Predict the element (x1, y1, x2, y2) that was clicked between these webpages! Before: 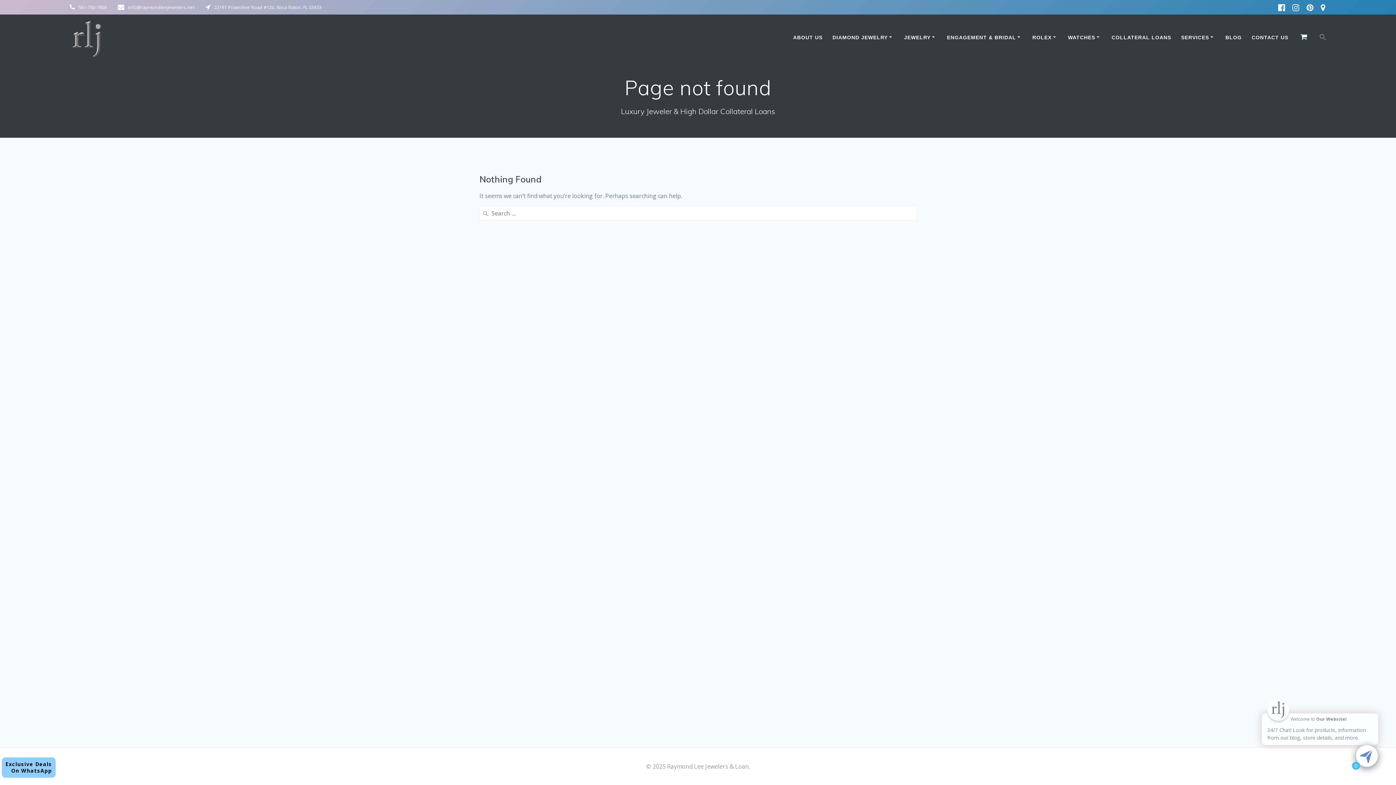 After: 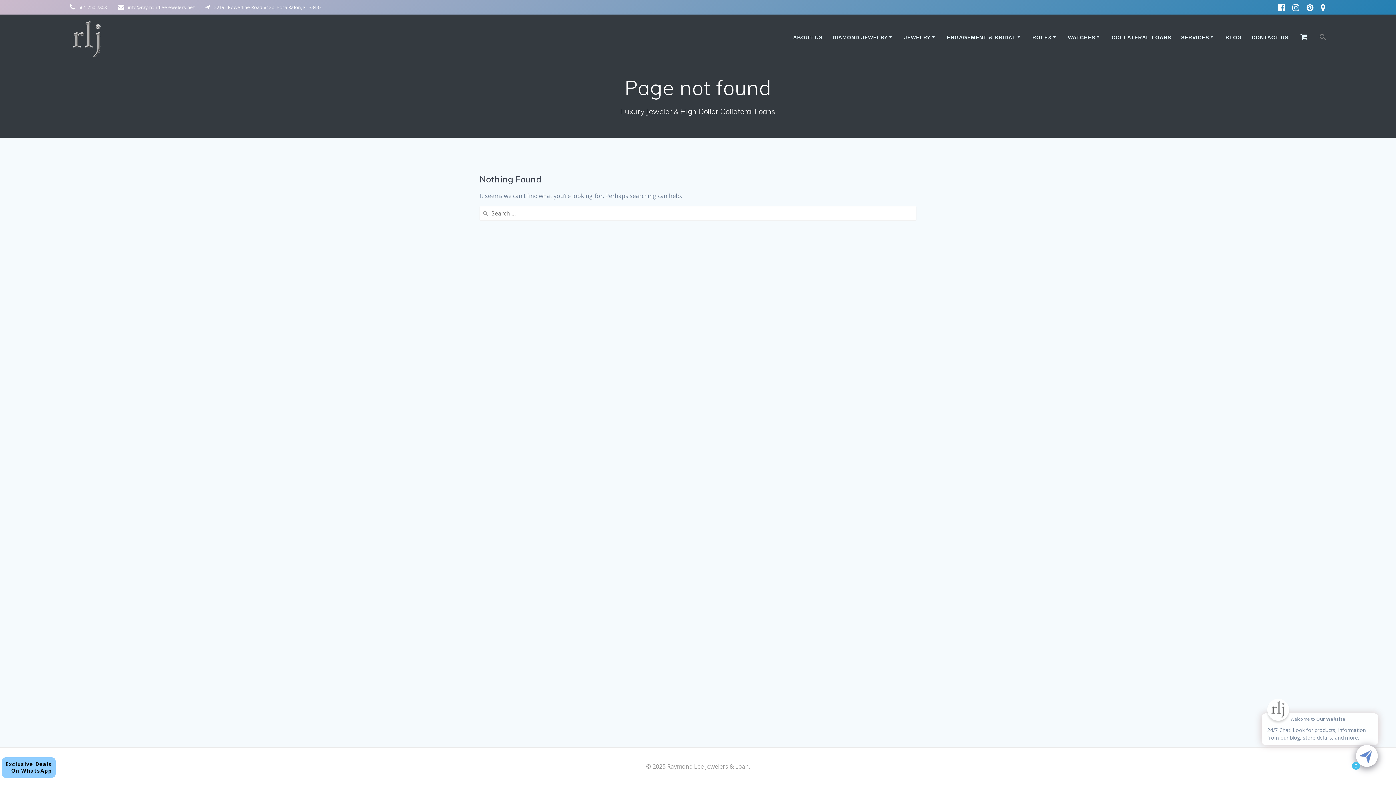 Action: bbox: (1274, 2, 1289, 12)